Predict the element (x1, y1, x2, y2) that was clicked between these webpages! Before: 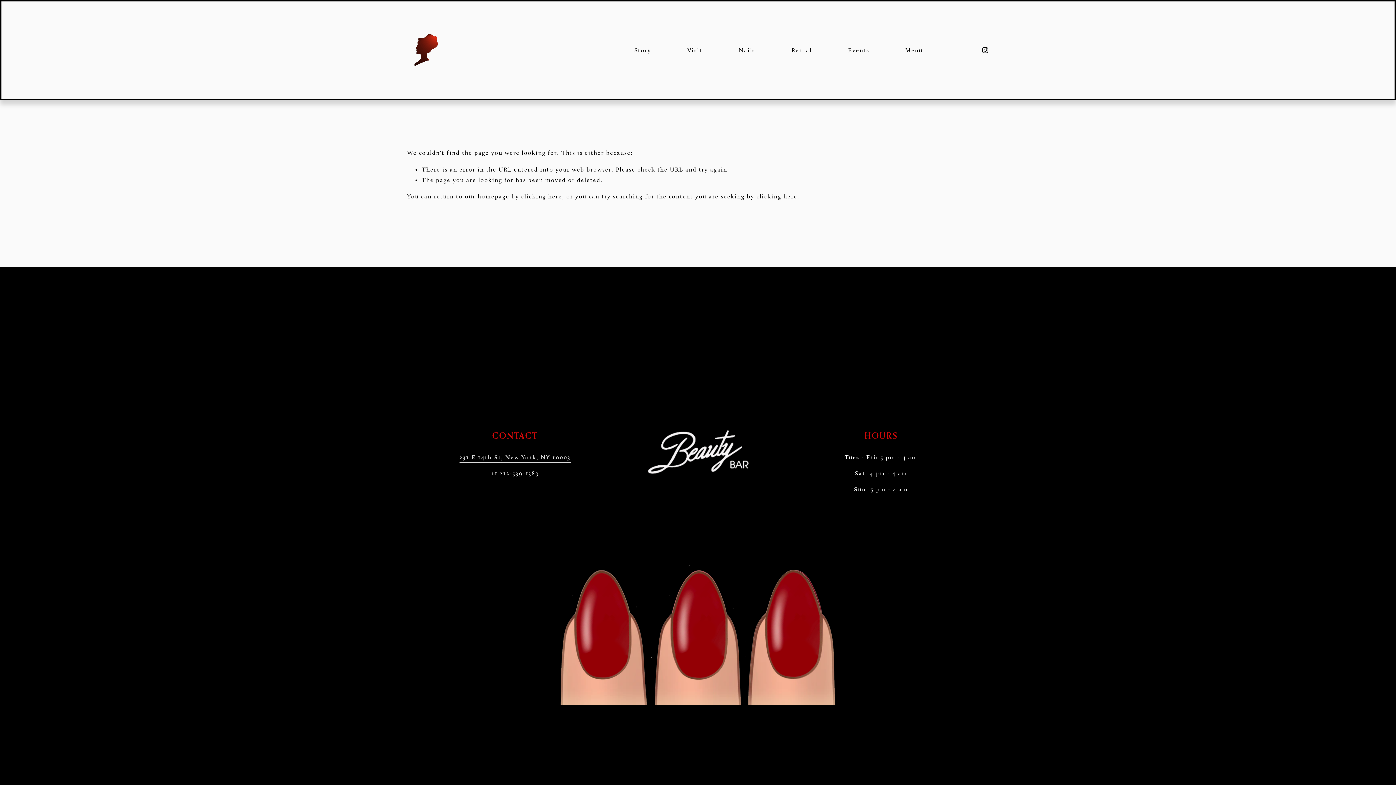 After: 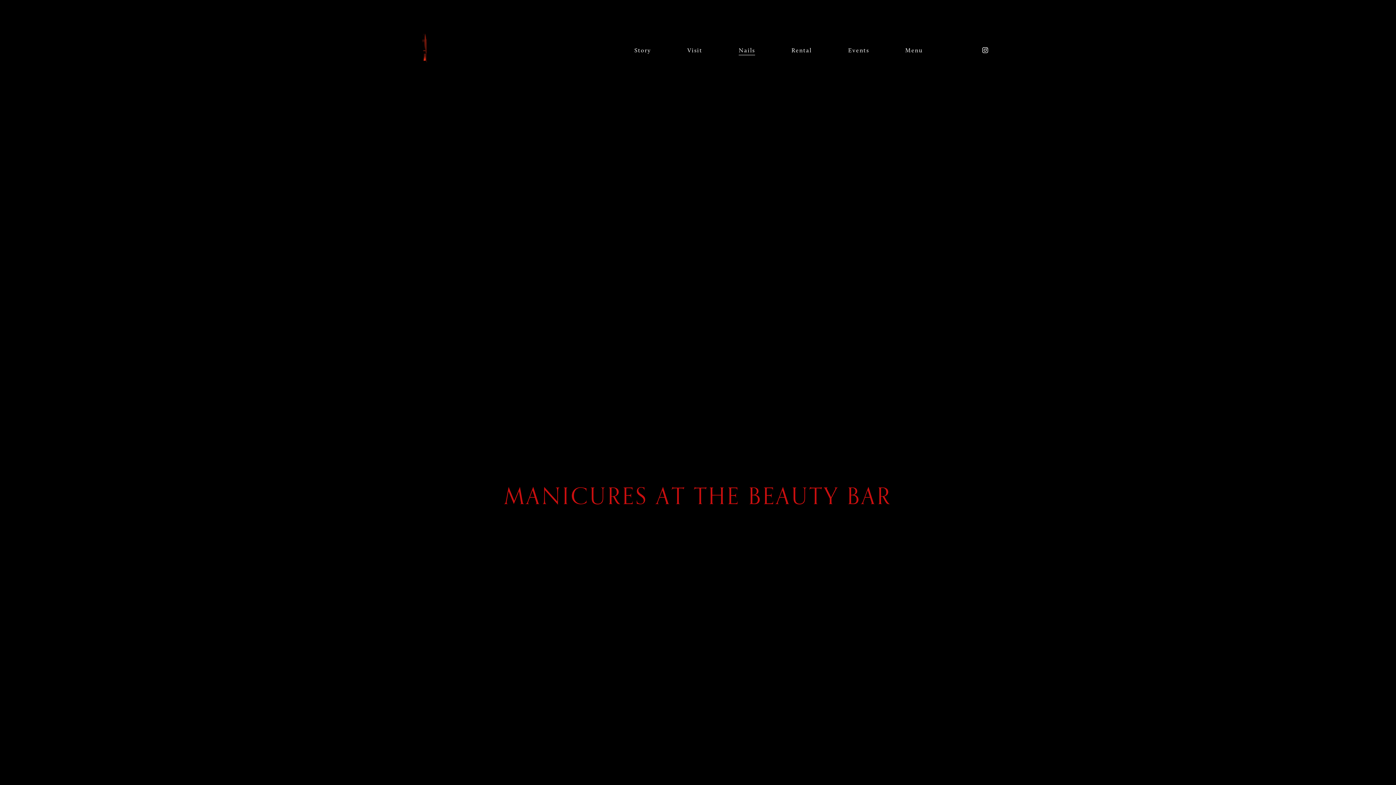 Action: bbox: (738, 44, 755, 56) label: Nails